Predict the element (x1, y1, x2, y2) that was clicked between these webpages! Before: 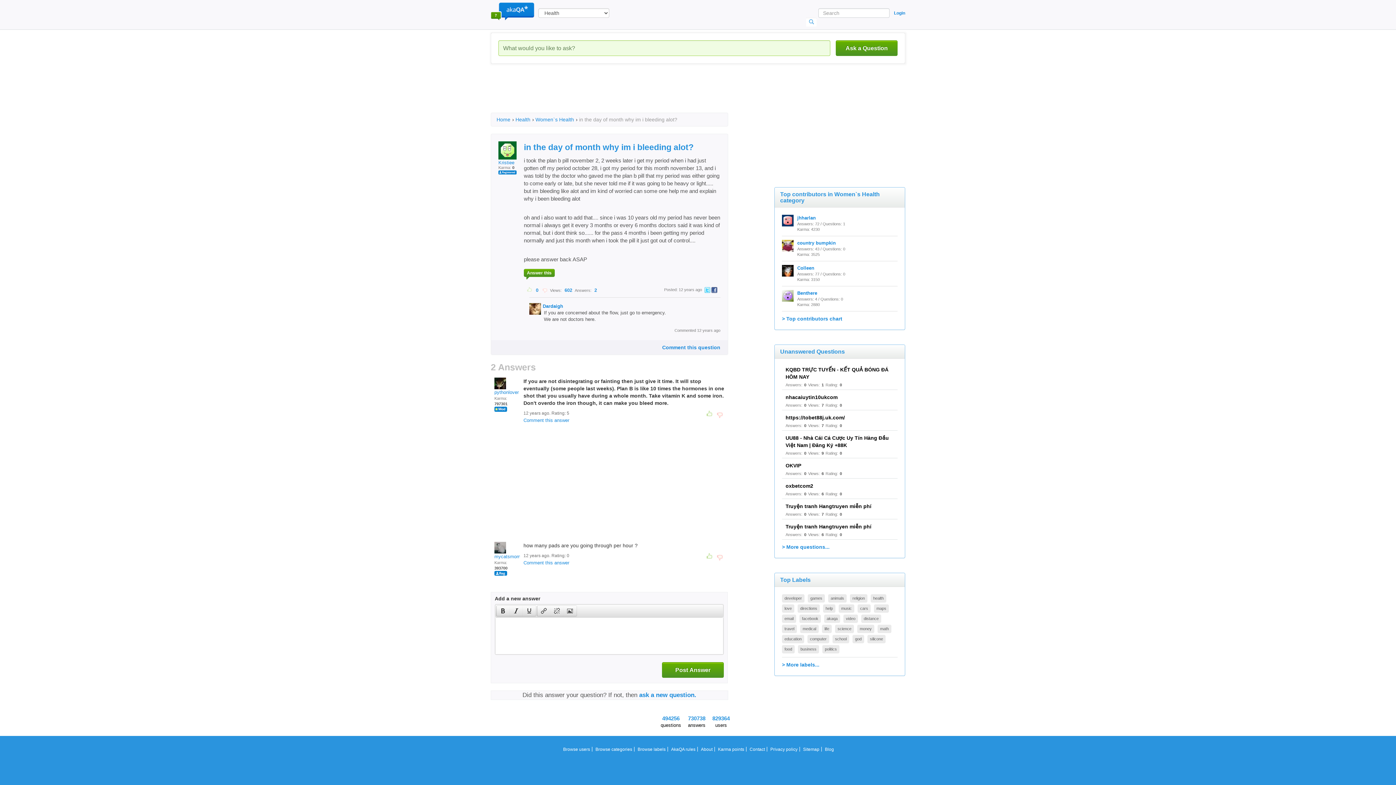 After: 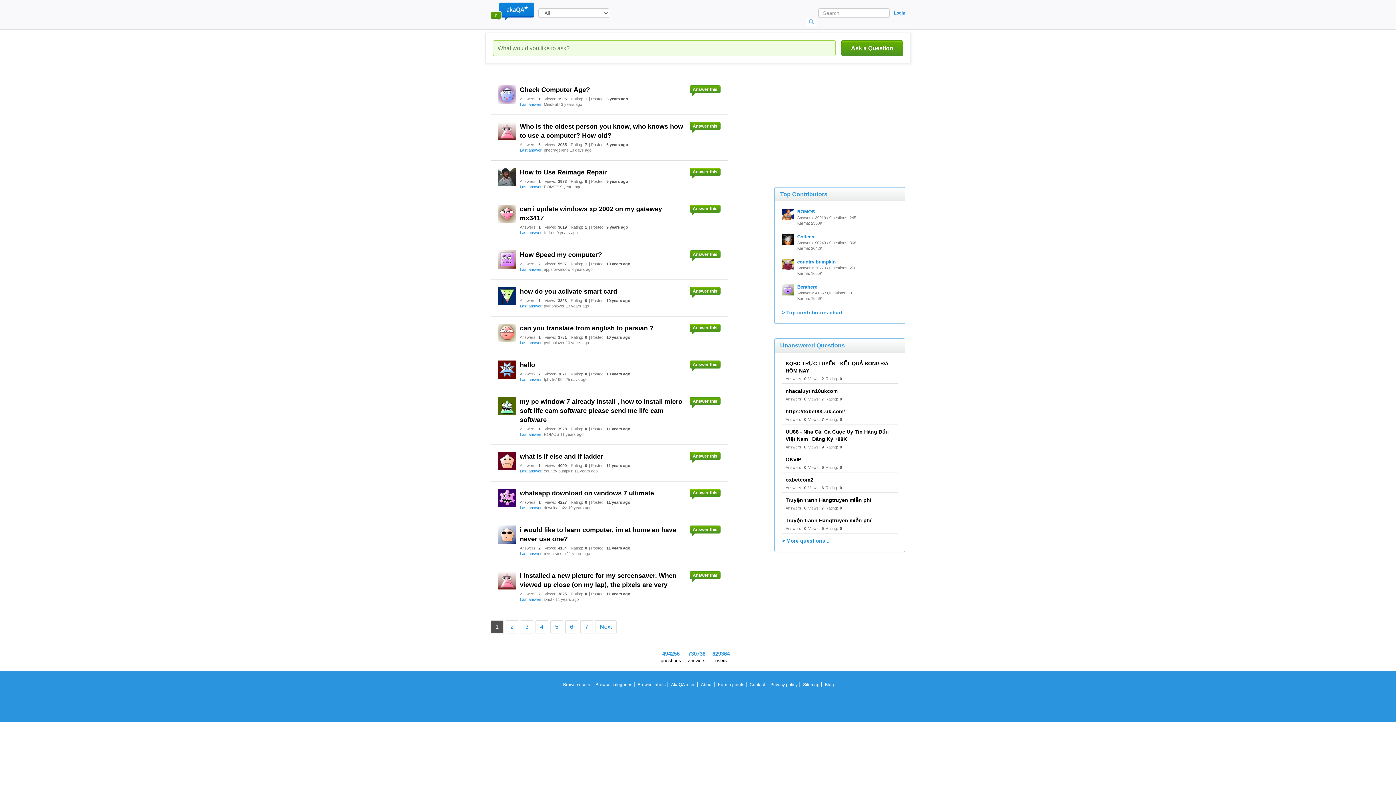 Action: bbox: (807, 635, 829, 643) label: computer